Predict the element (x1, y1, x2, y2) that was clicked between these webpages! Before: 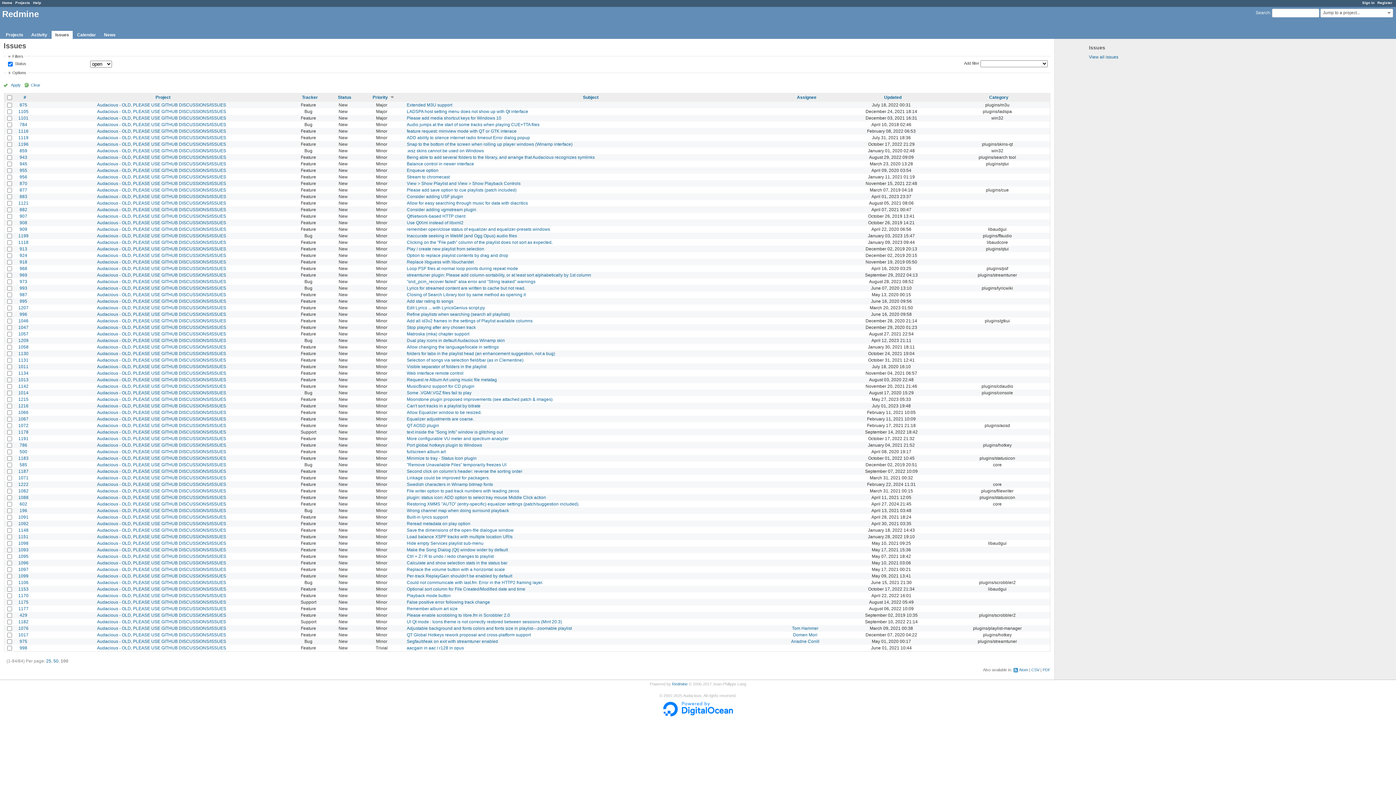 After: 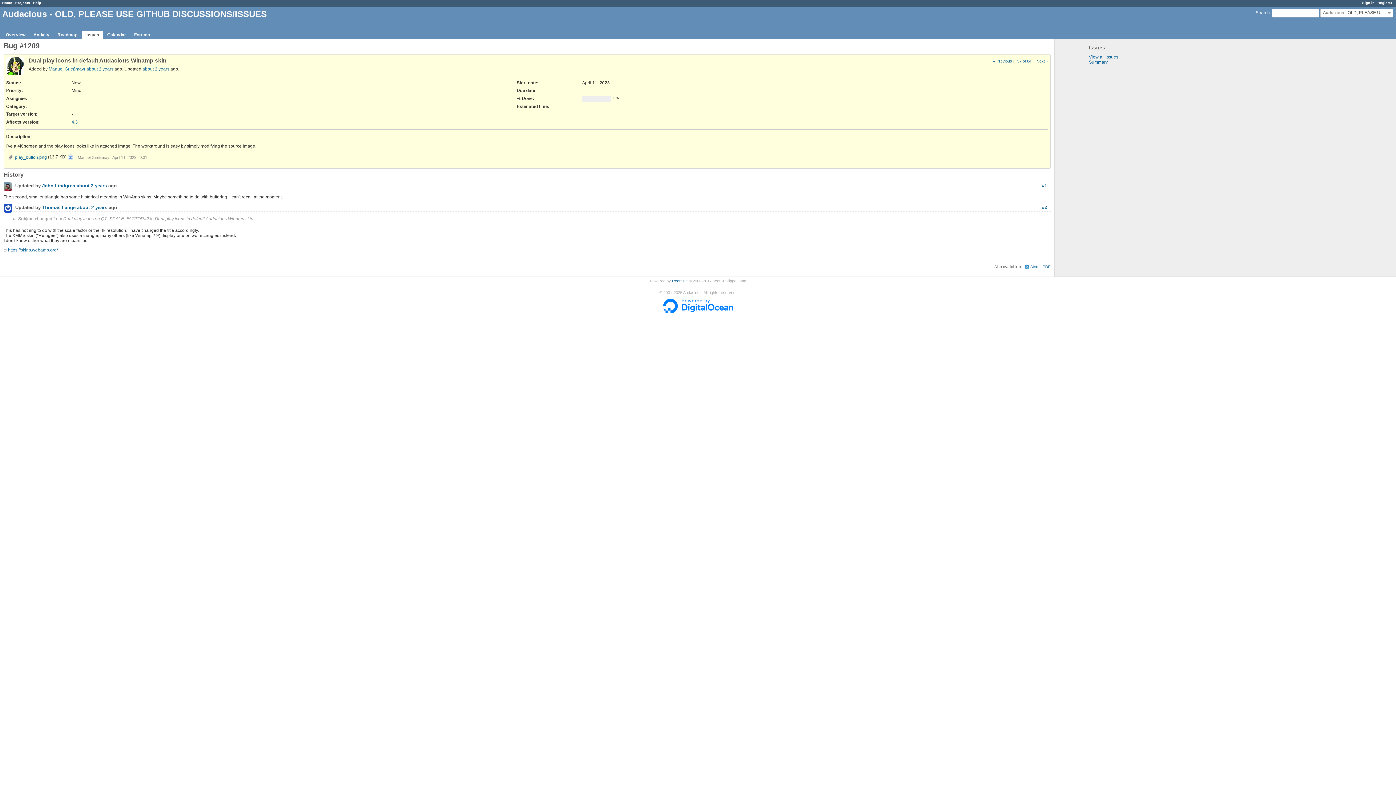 Action: bbox: (406, 338, 505, 343) label: Dual play icons in default Audacious Winamp skin